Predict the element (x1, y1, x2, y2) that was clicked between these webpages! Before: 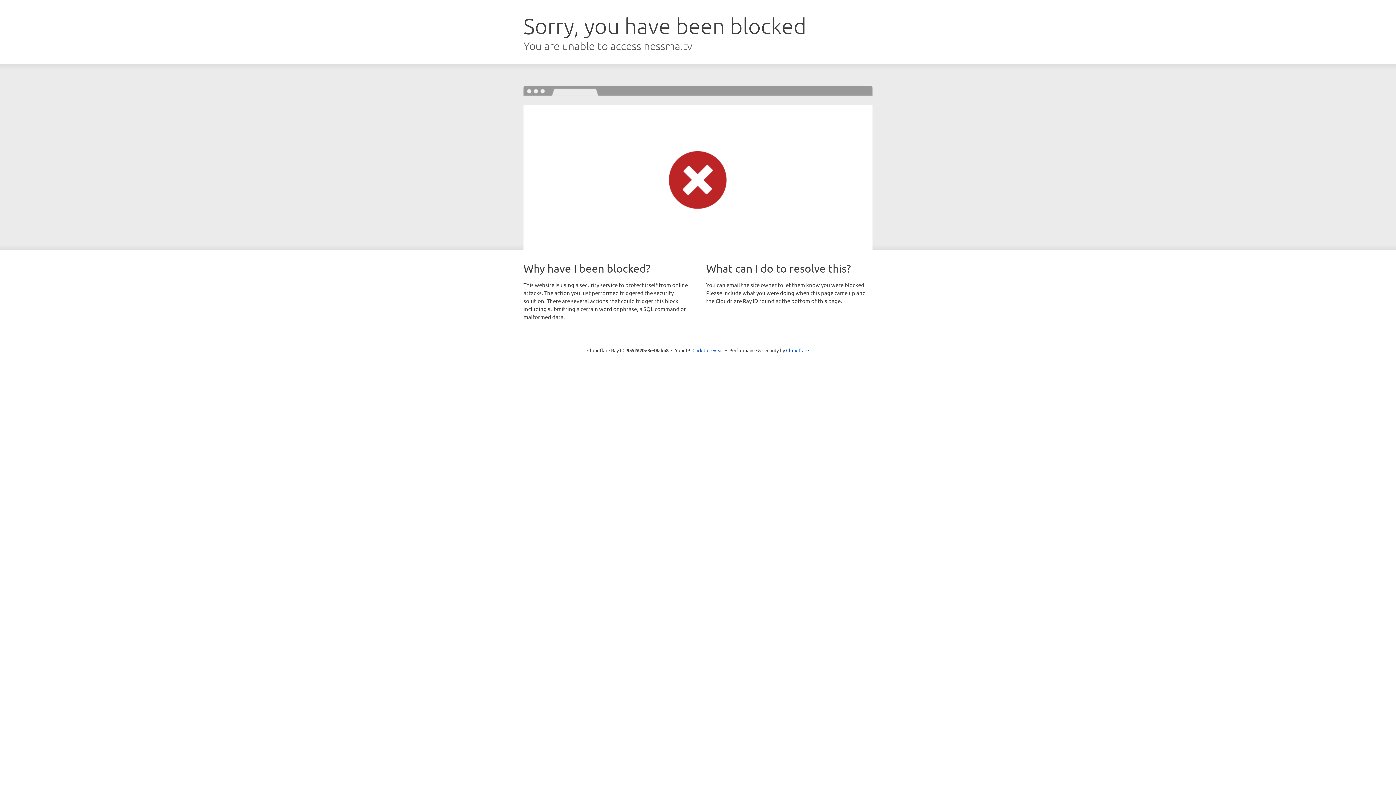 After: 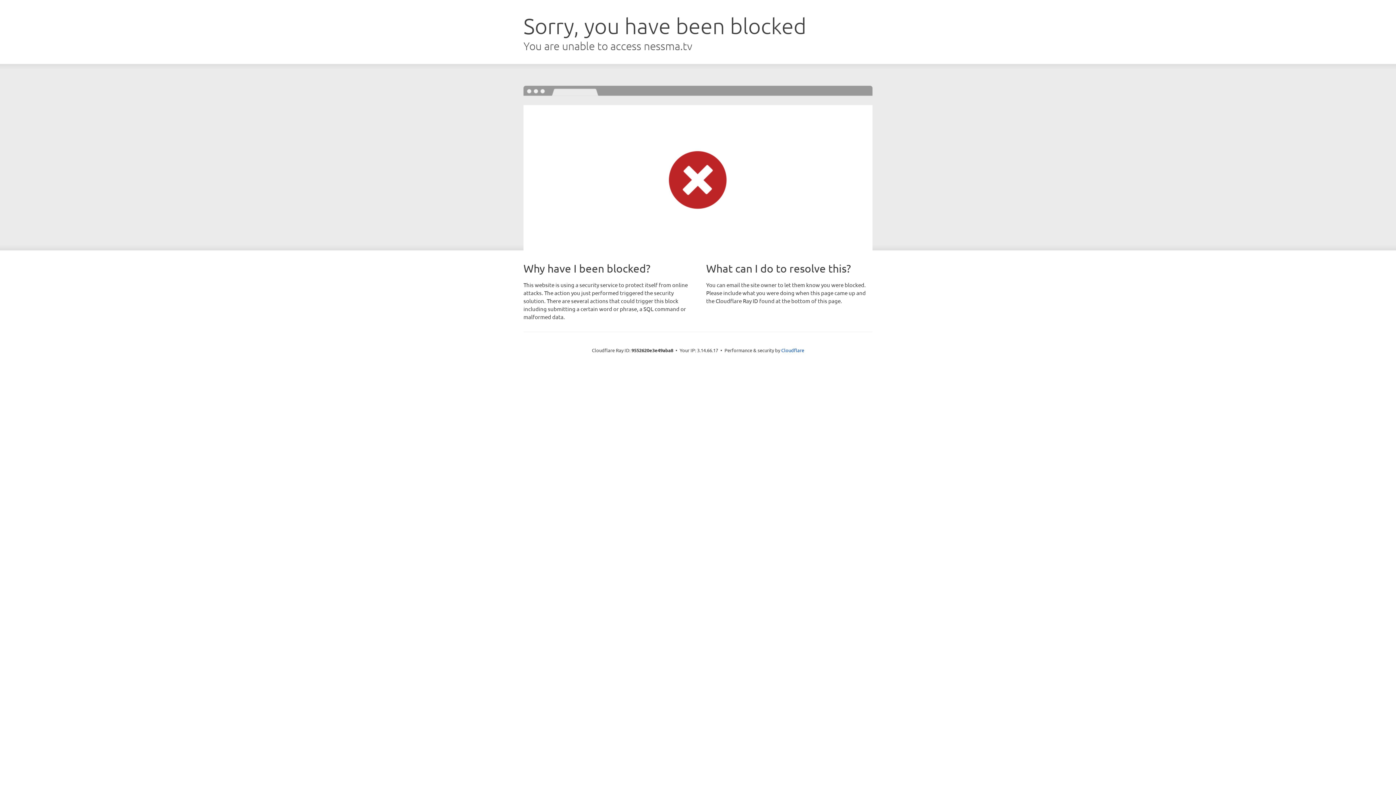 Action: label: Click to reveal bbox: (692, 346, 723, 353)